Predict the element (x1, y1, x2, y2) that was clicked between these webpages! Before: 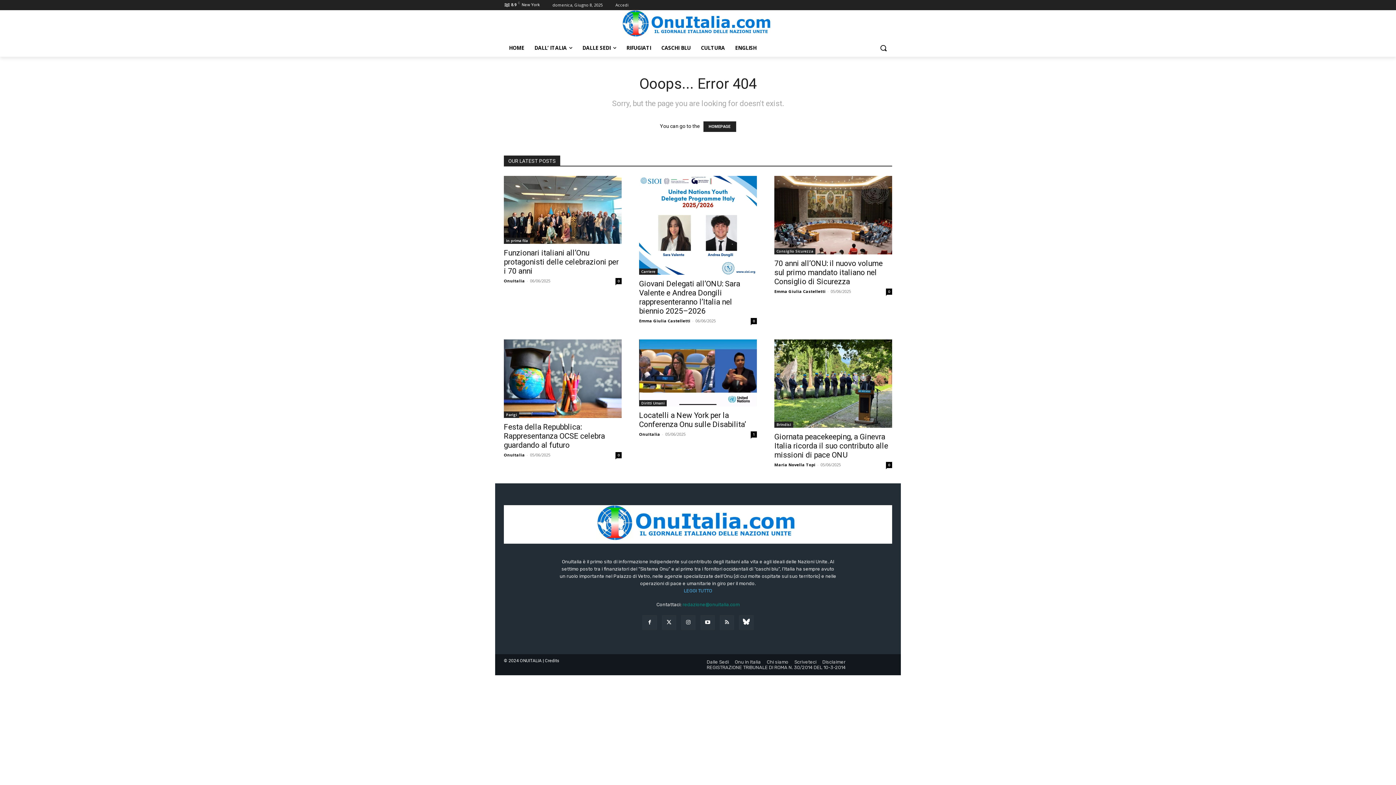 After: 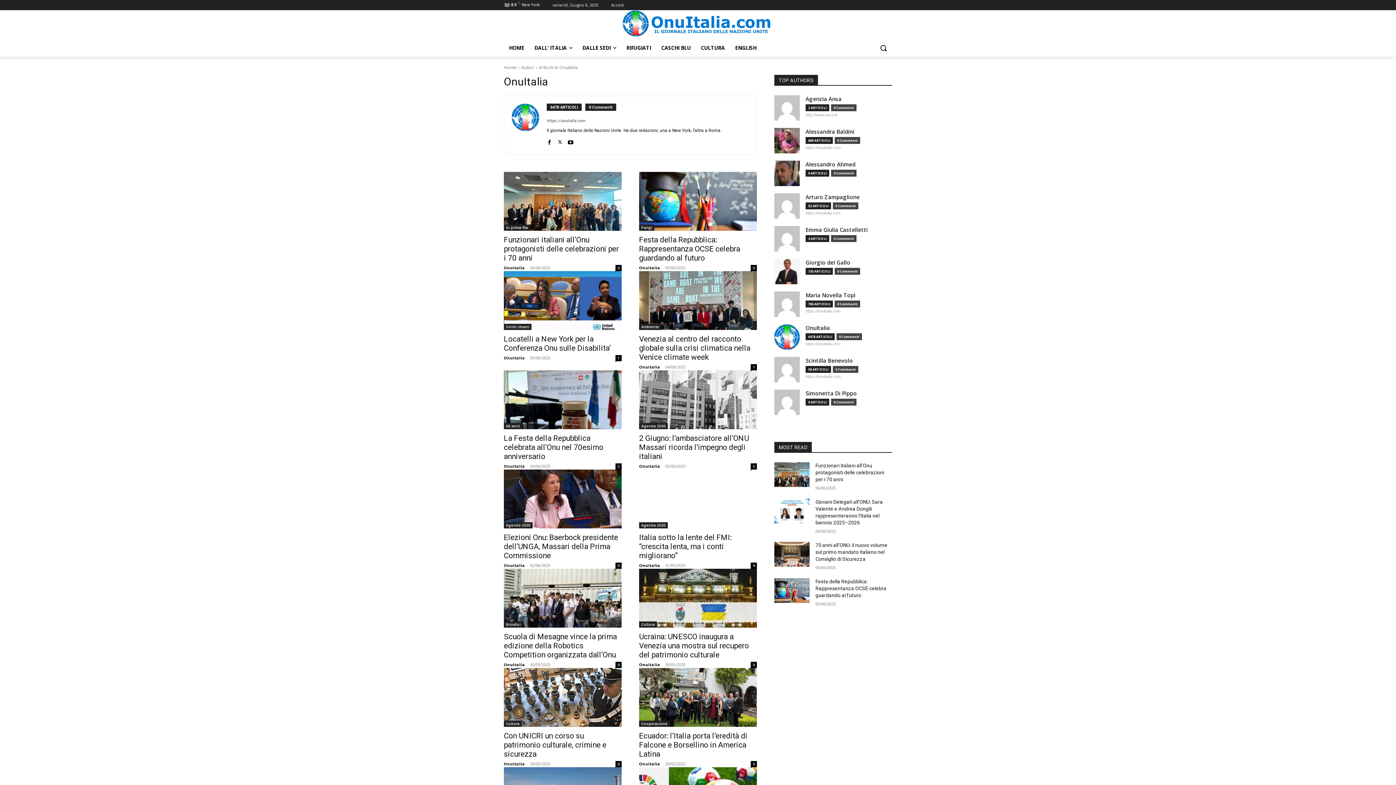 Action: label: OnuItalia bbox: (504, 278, 525, 283)